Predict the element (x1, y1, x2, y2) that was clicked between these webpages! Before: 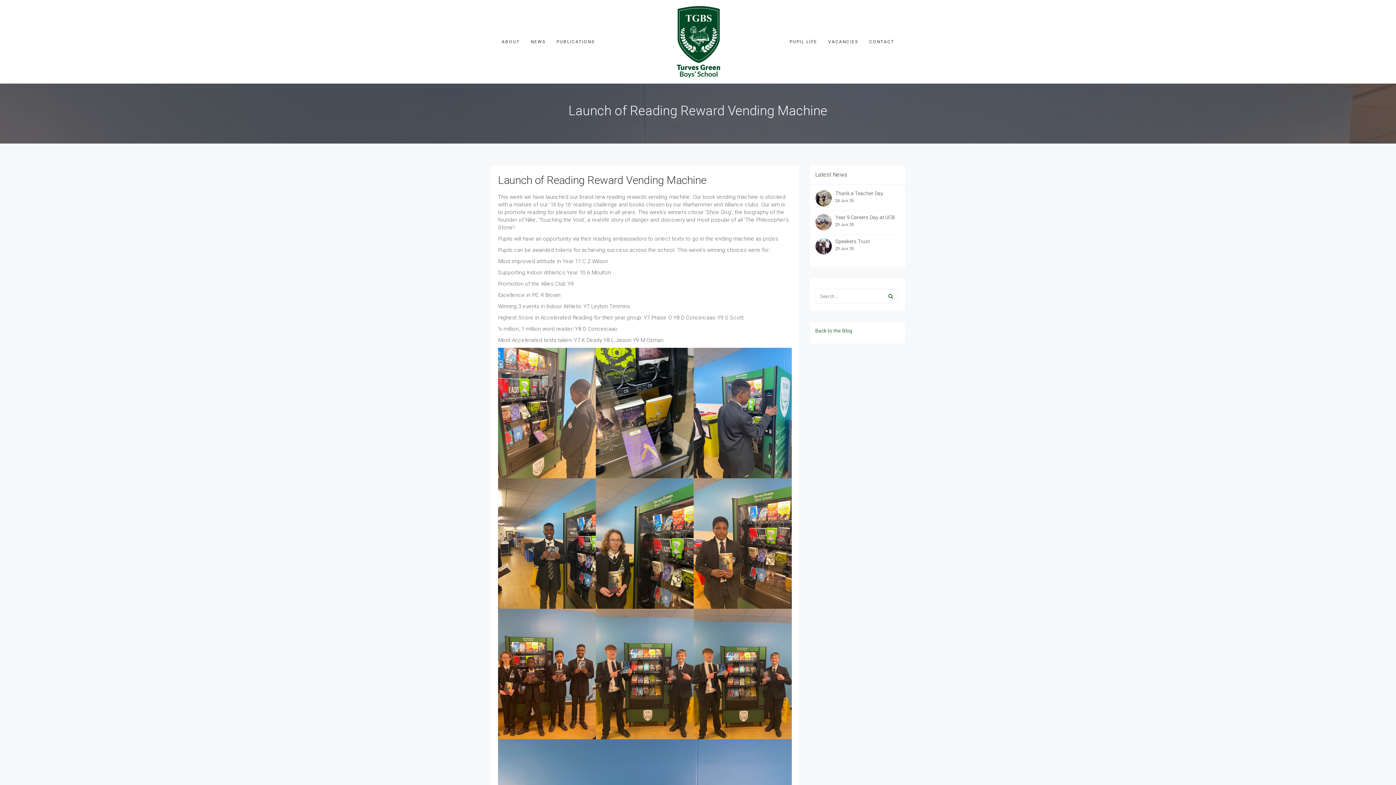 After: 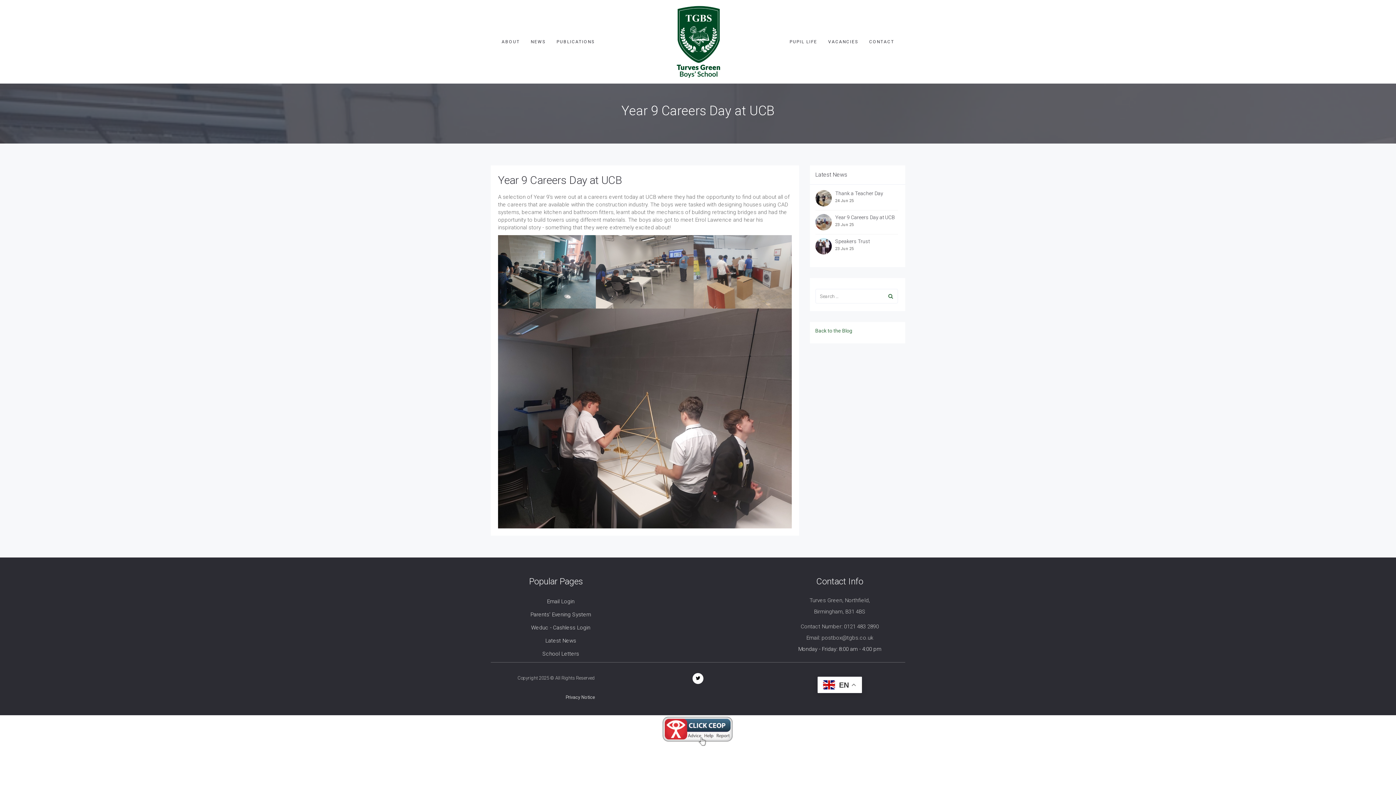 Action: label: Year 9 Careers Day at UCB bbox: (835, 214, 895, 220)